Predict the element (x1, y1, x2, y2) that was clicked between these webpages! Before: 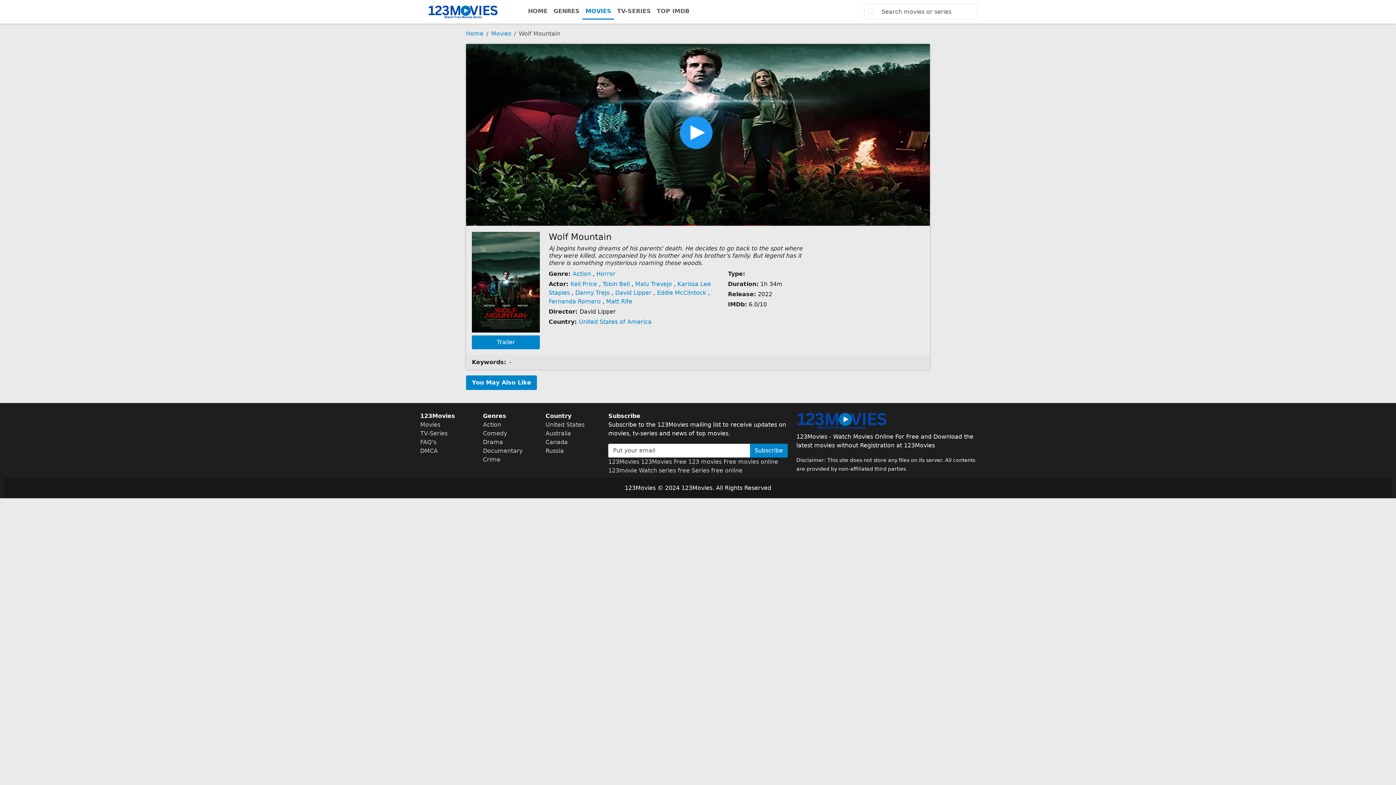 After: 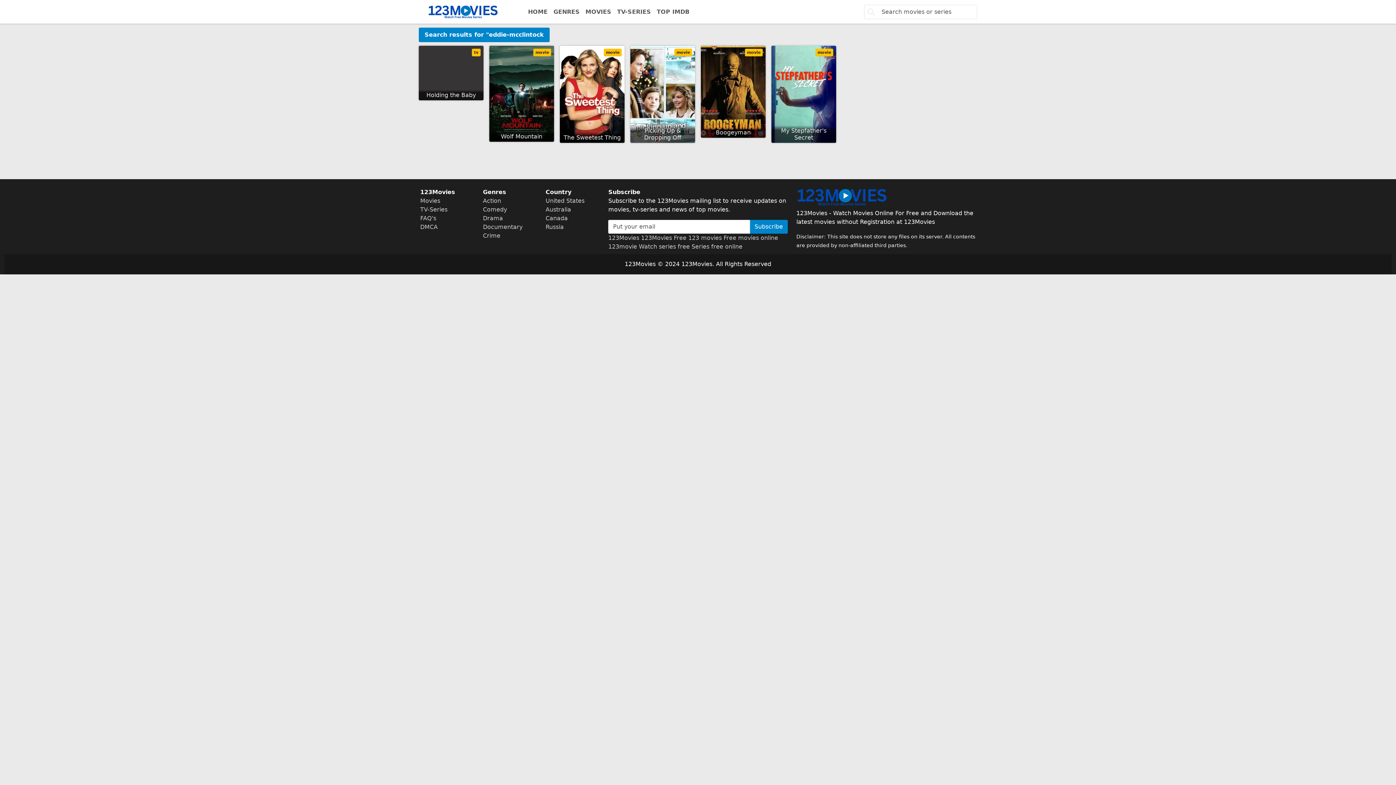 Action: bbox: (657, 289, 706, 296) label: Eddie McClintock